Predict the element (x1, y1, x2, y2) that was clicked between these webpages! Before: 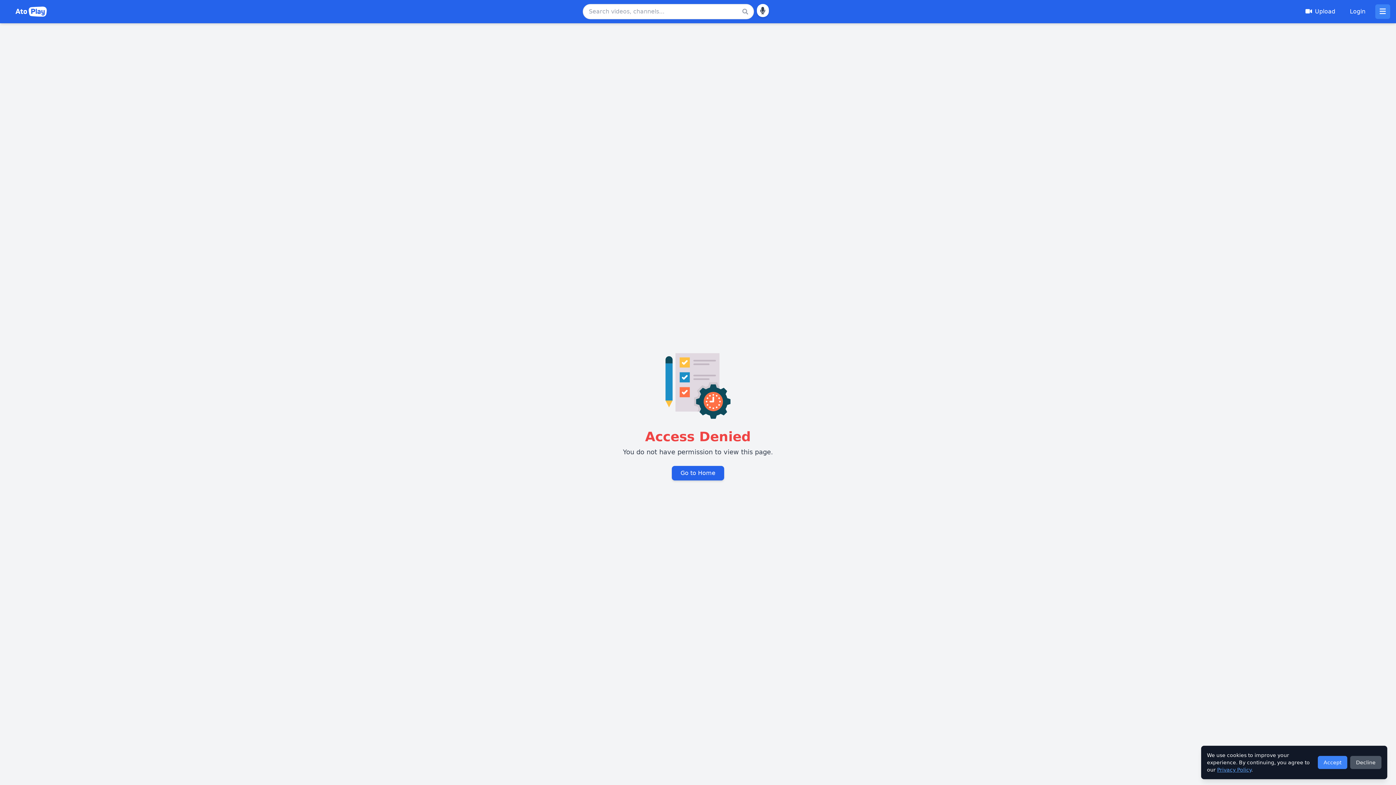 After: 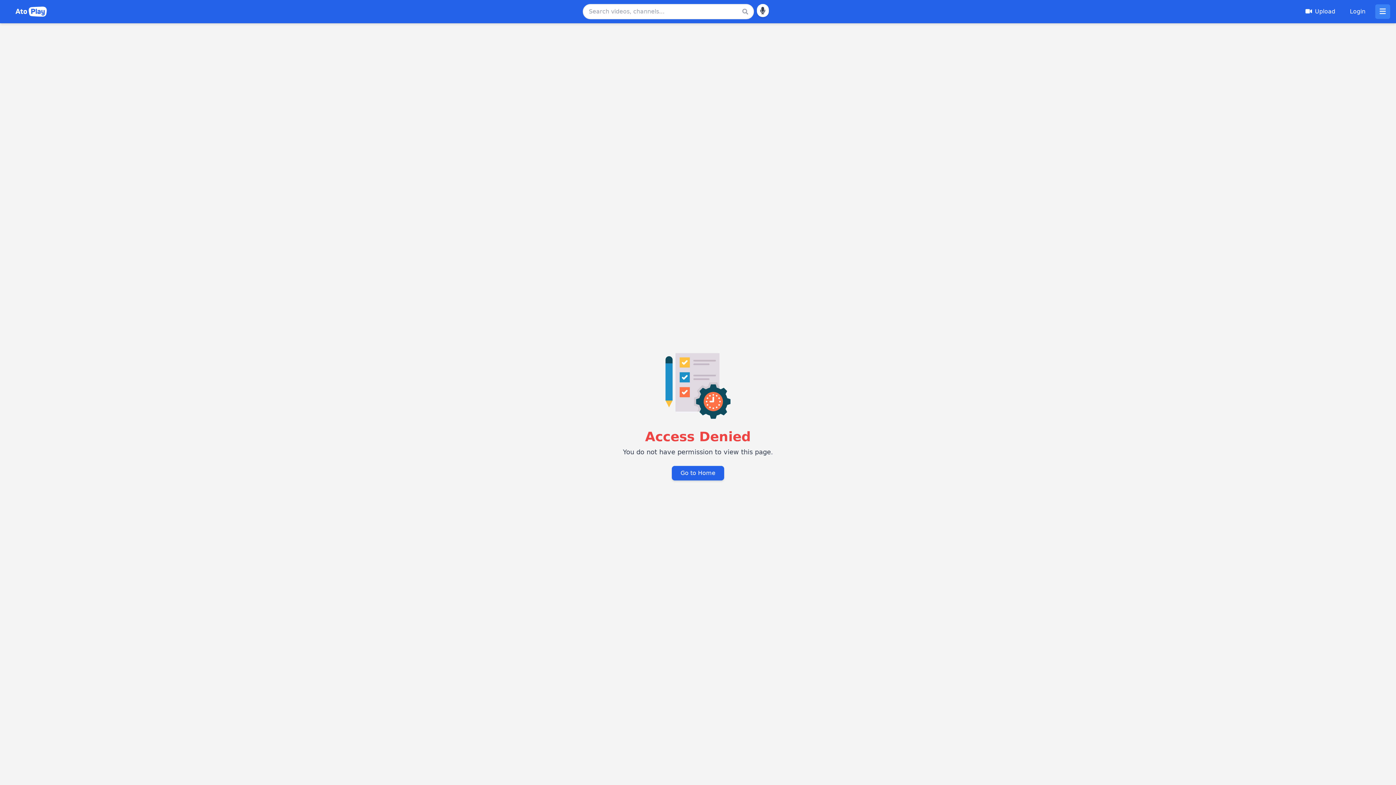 Action: bbox: (1318, 756, 1347, 769) label: Accept